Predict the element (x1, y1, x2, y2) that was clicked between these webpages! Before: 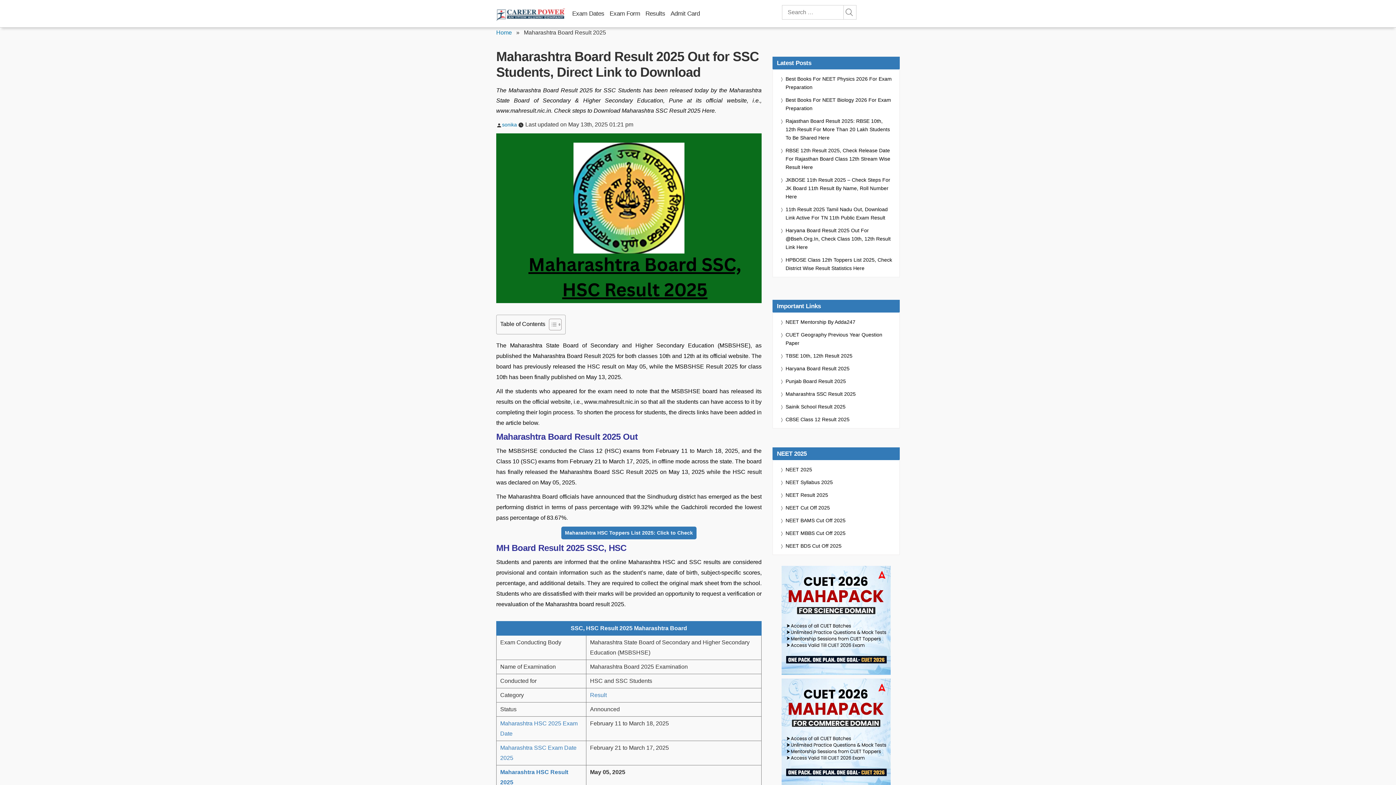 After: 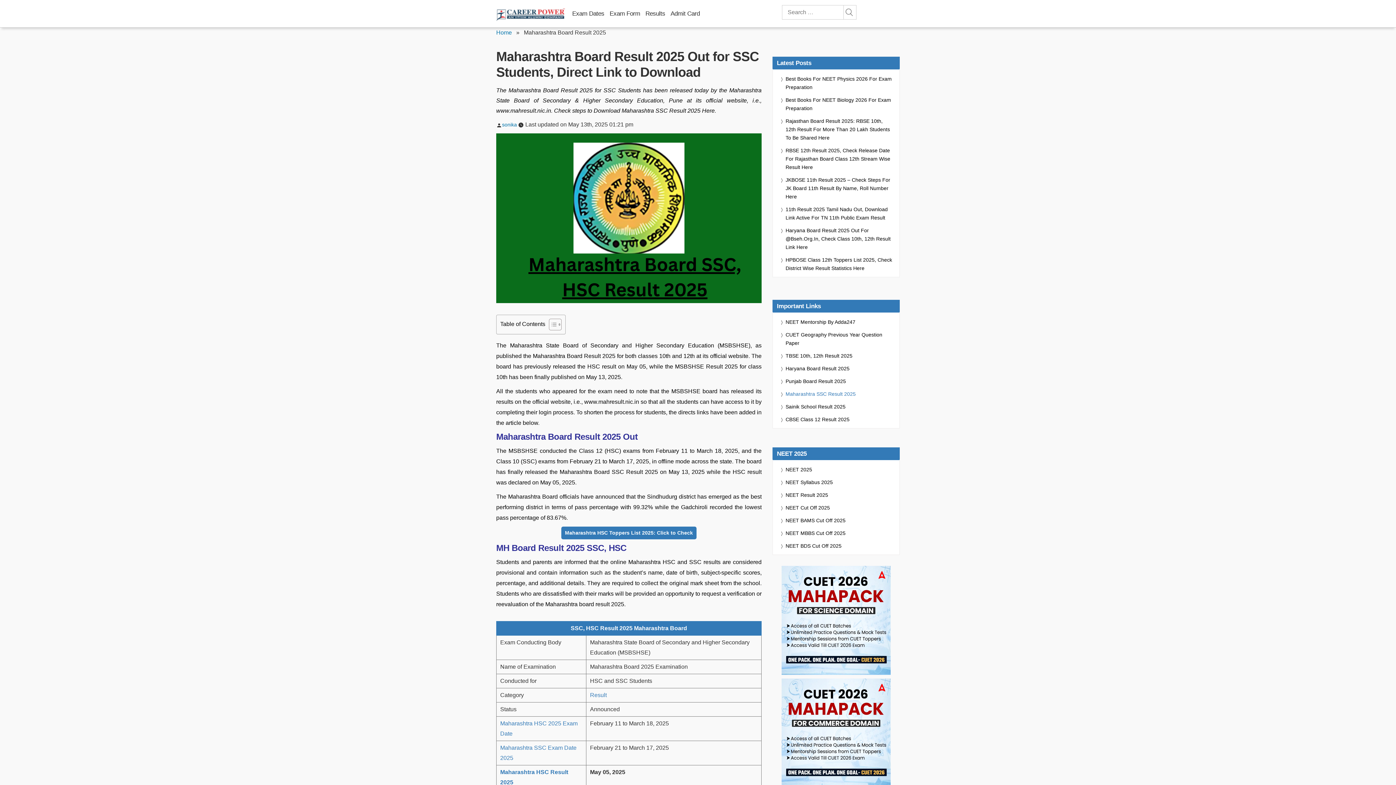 Action: bbox: (780, 390, 856, 398) label: Maharashtra SSC Result 2025